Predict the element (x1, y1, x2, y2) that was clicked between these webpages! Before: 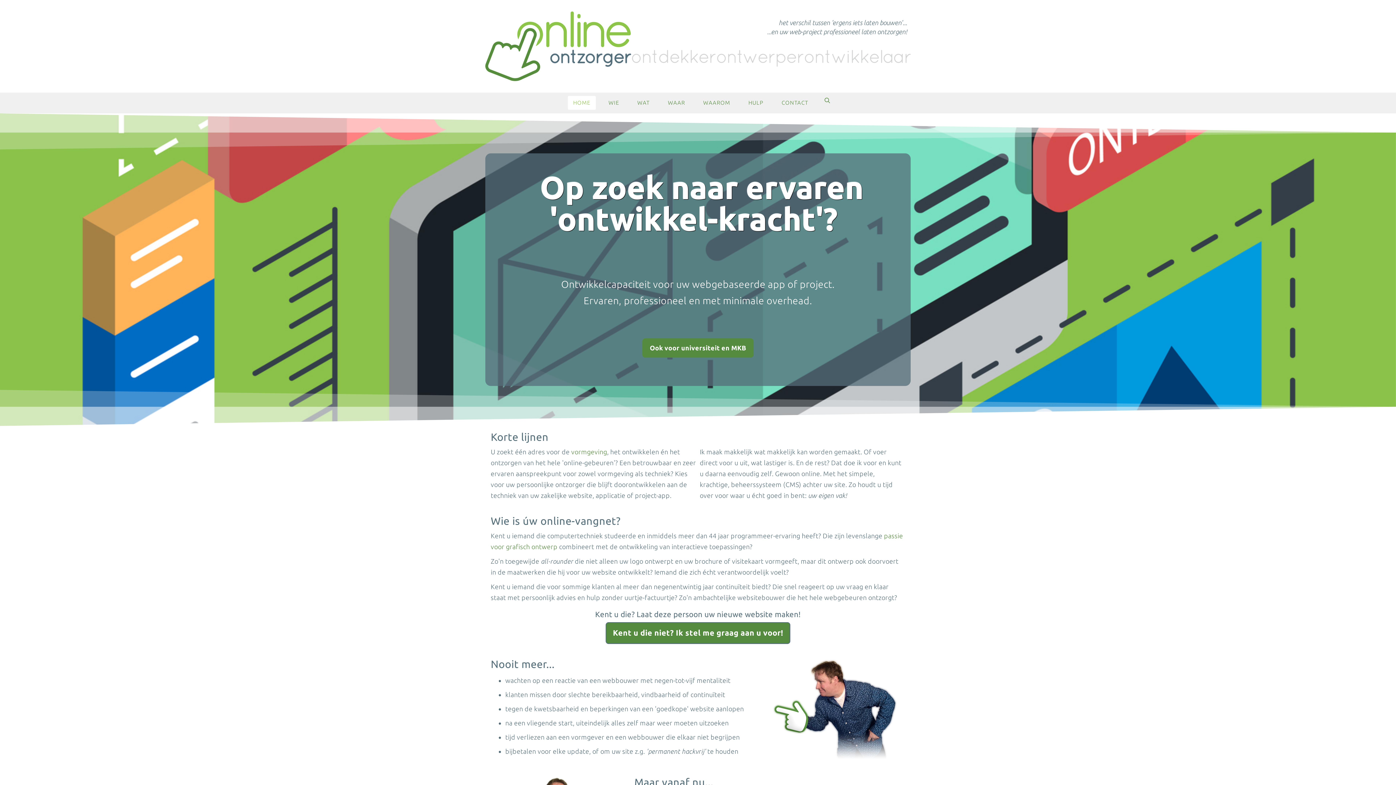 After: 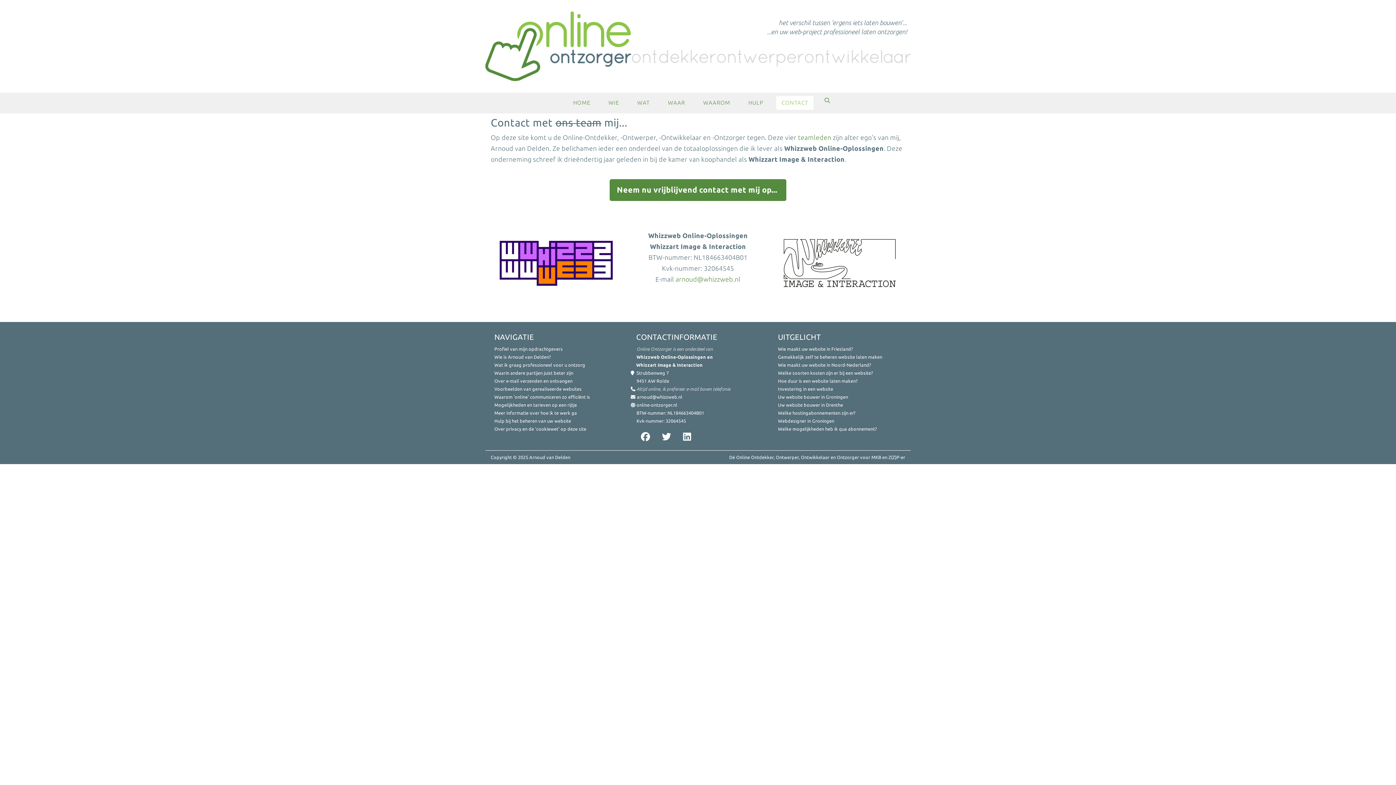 Action: label: CONTACT bbox: (776, 95, 813, 109)